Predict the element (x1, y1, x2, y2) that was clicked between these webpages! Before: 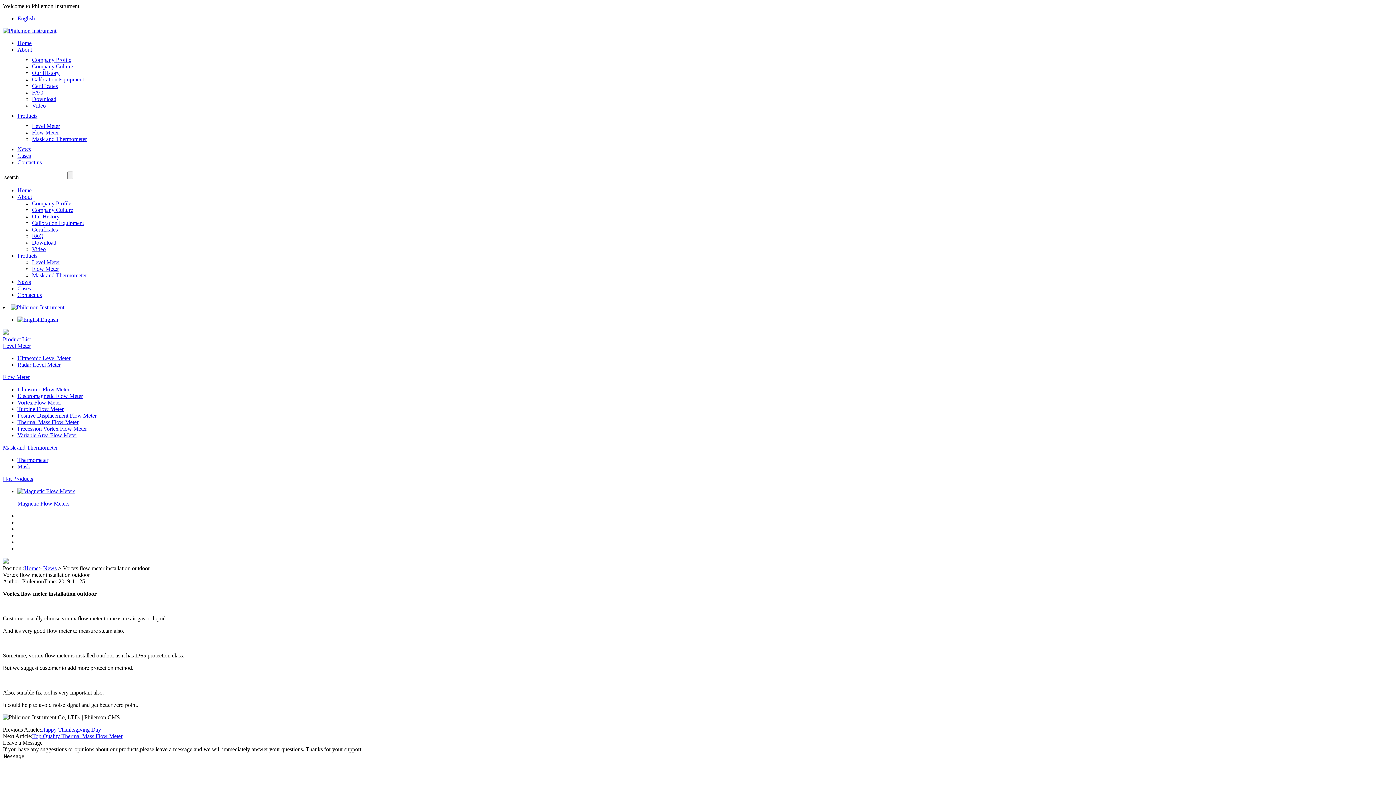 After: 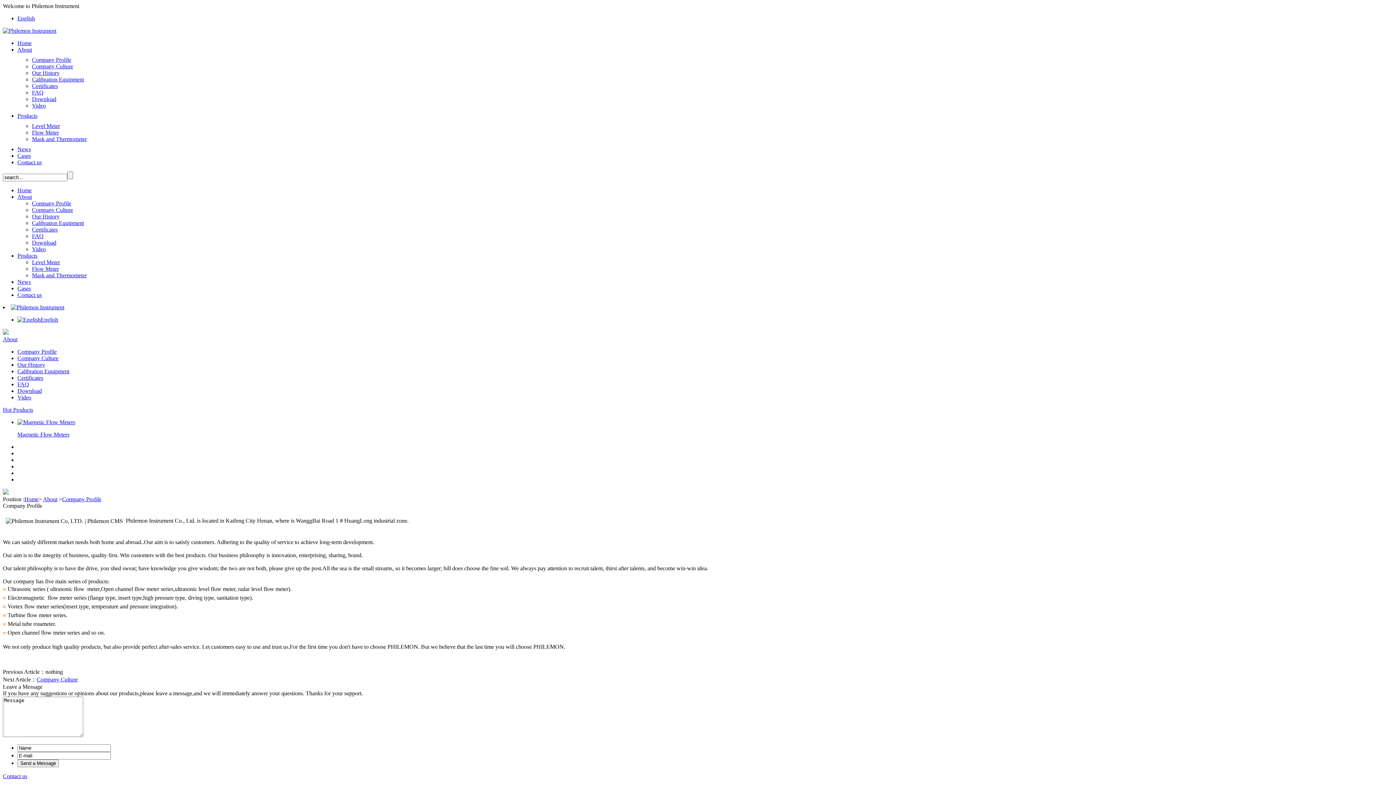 Action: bbox: (17, 193, 32, 200) label: About